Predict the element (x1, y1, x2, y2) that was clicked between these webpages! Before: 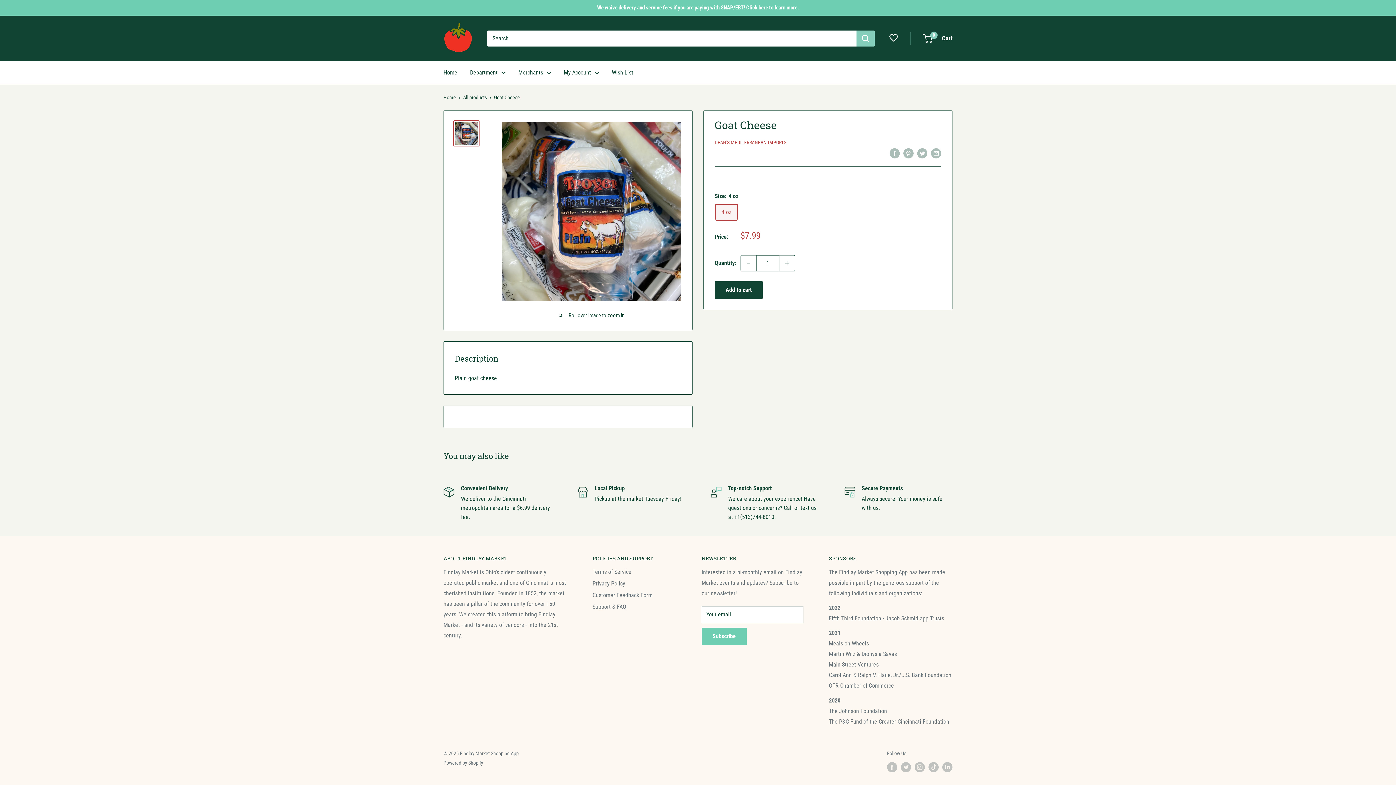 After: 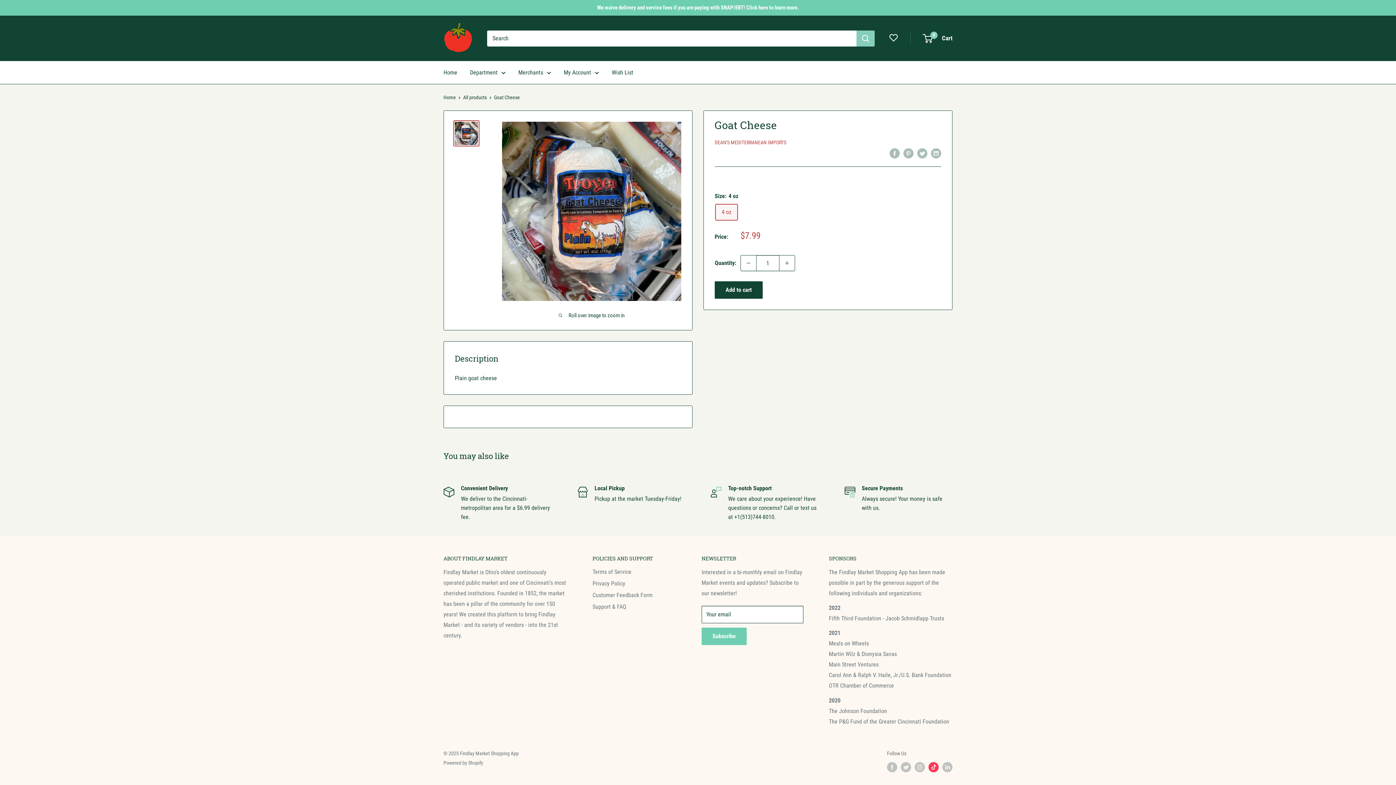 Action: label: Follow us on TikTok bbox: (928, 762, 938, 772)